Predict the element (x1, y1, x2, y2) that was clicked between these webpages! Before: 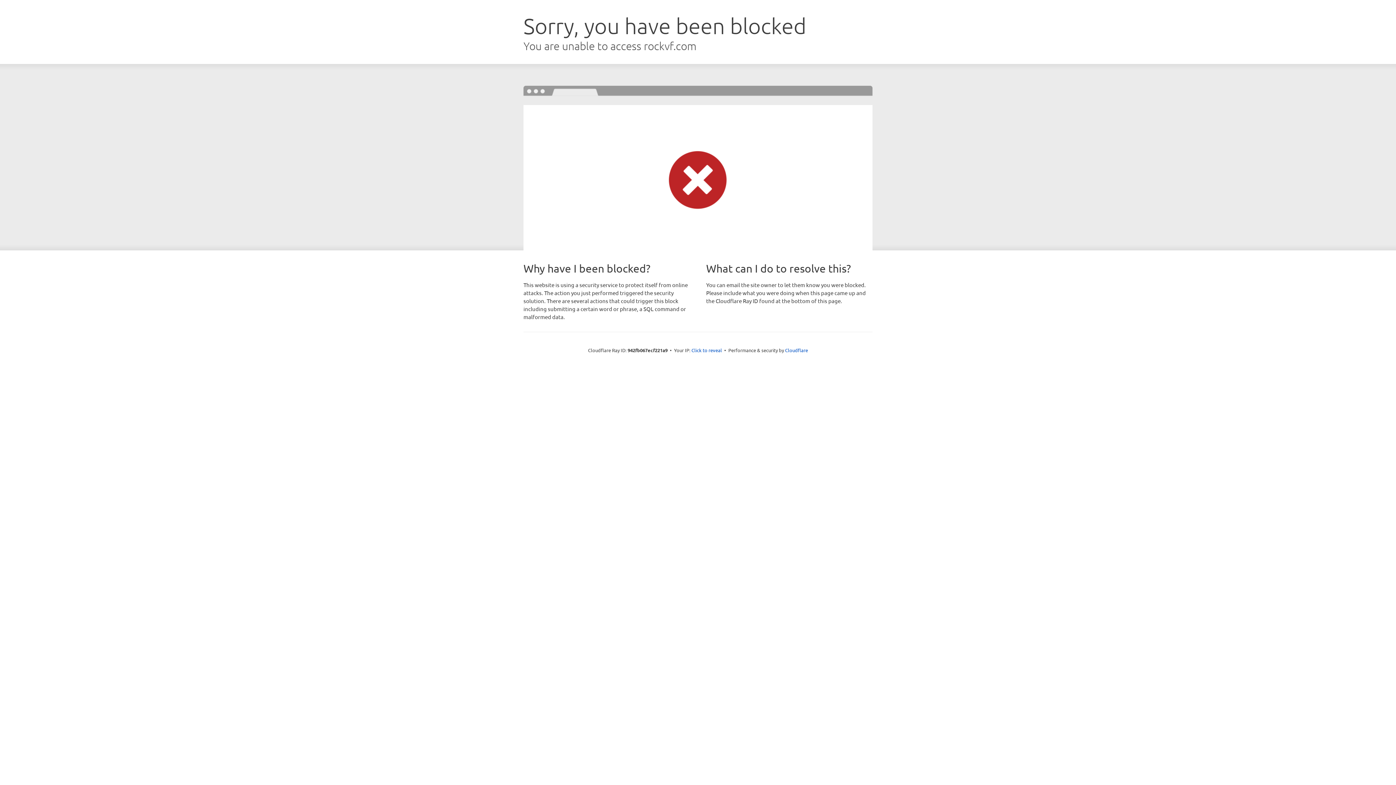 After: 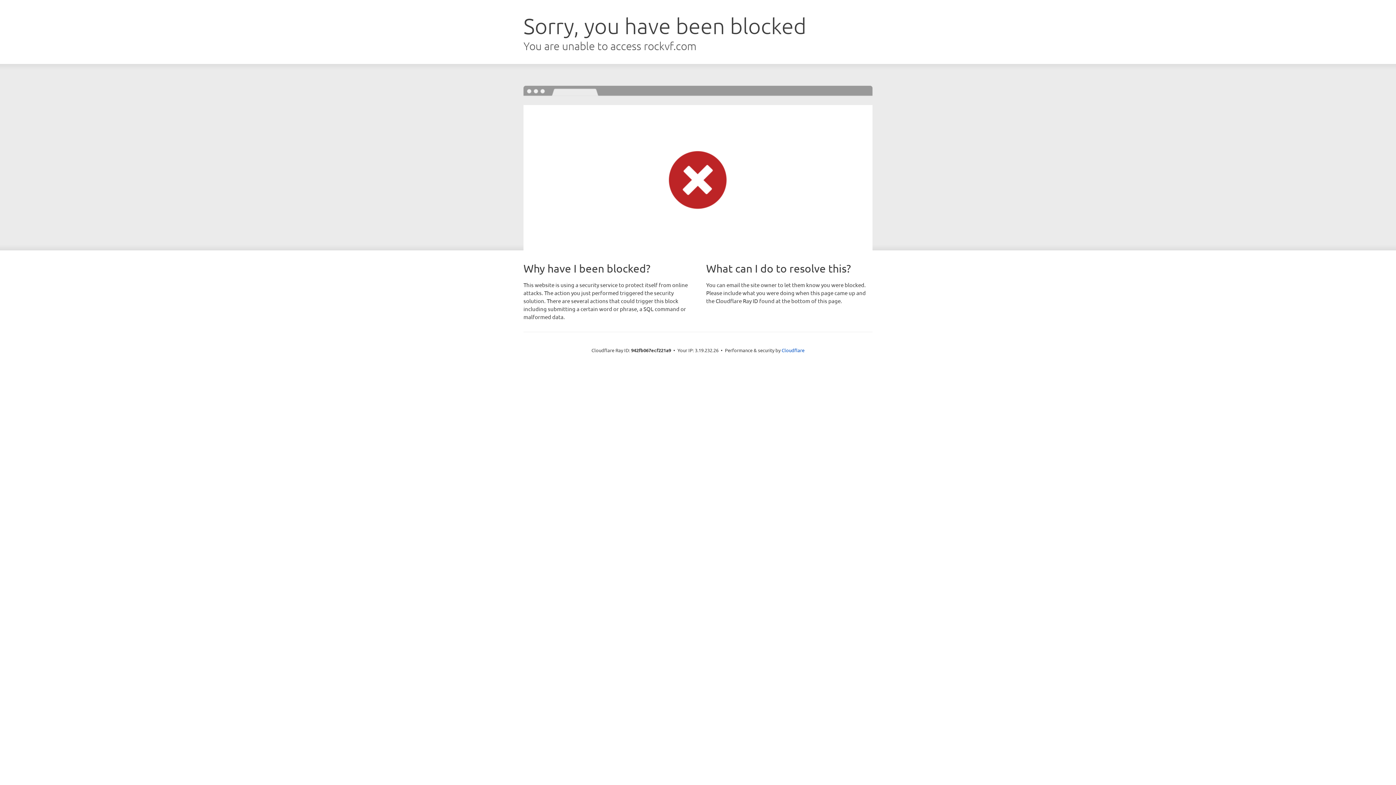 Action: label: Click to reveal bbox: (691, 346, 722, 353)